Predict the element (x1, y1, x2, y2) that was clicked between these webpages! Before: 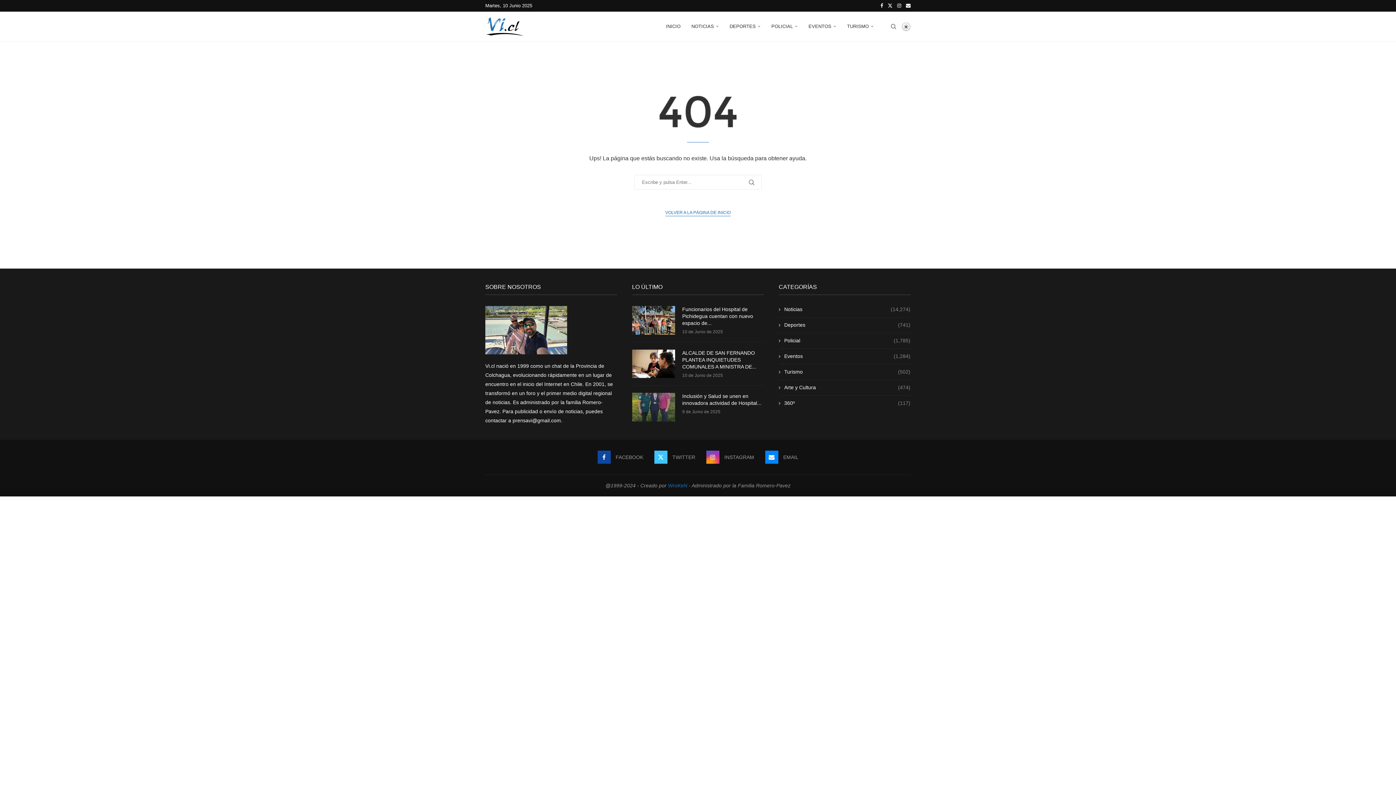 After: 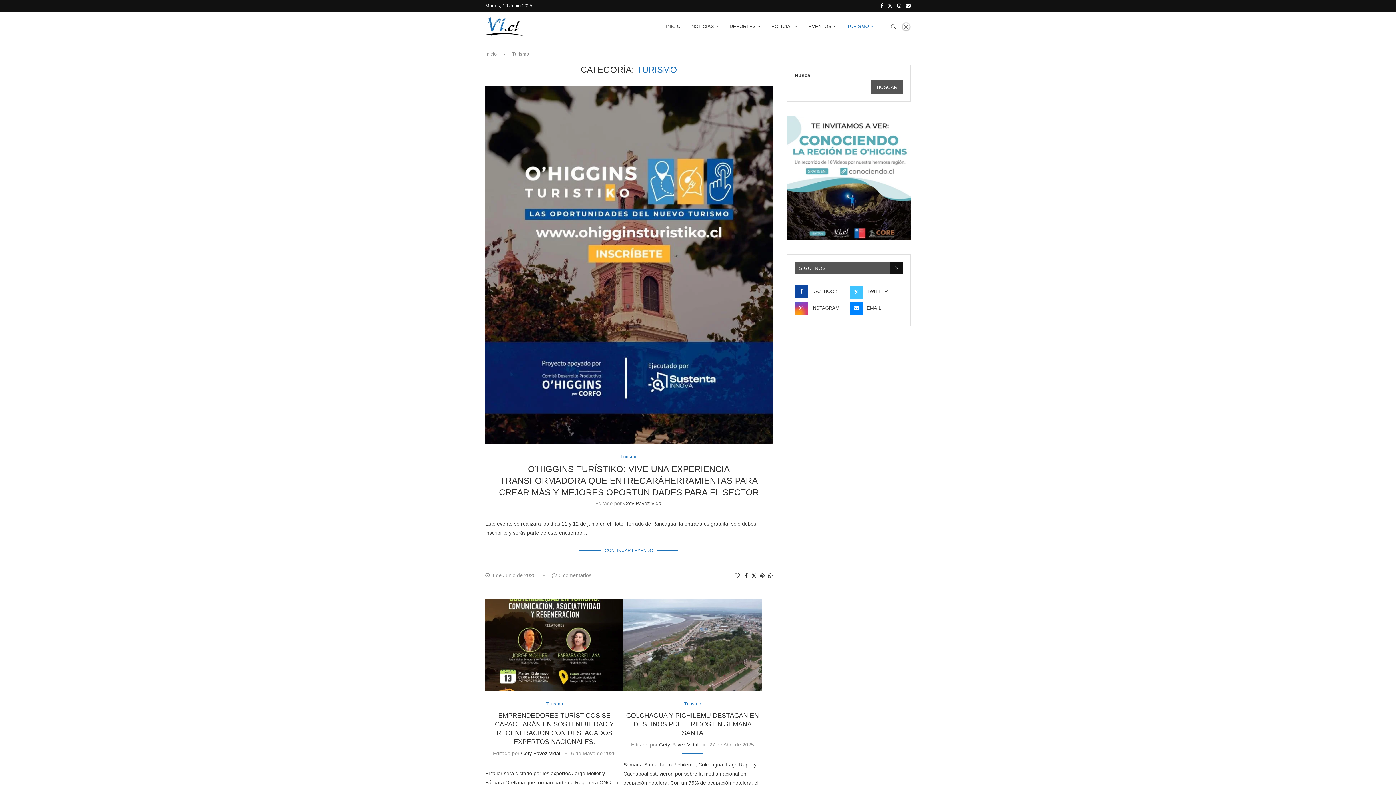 Action: label: TURISMO bbox: (847, 12, 873, 41)